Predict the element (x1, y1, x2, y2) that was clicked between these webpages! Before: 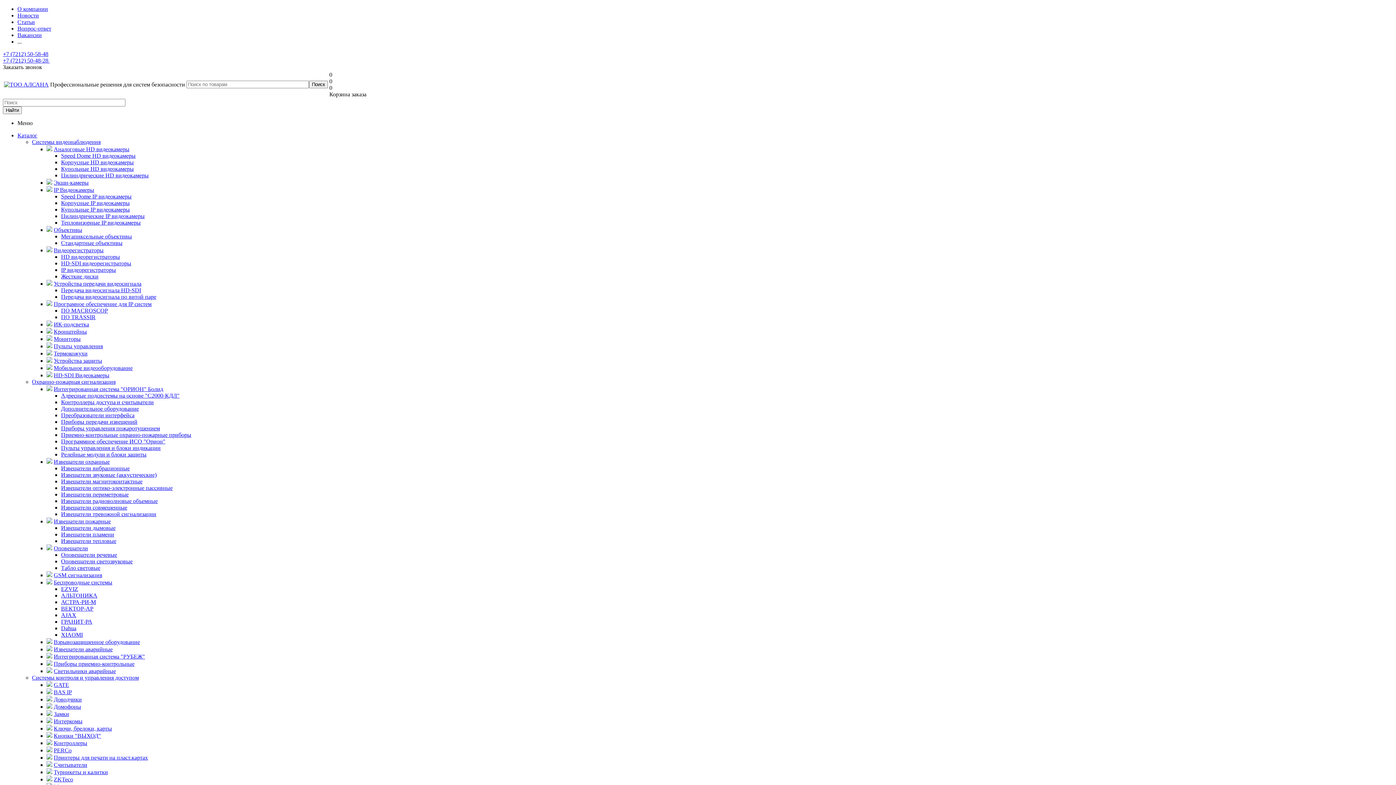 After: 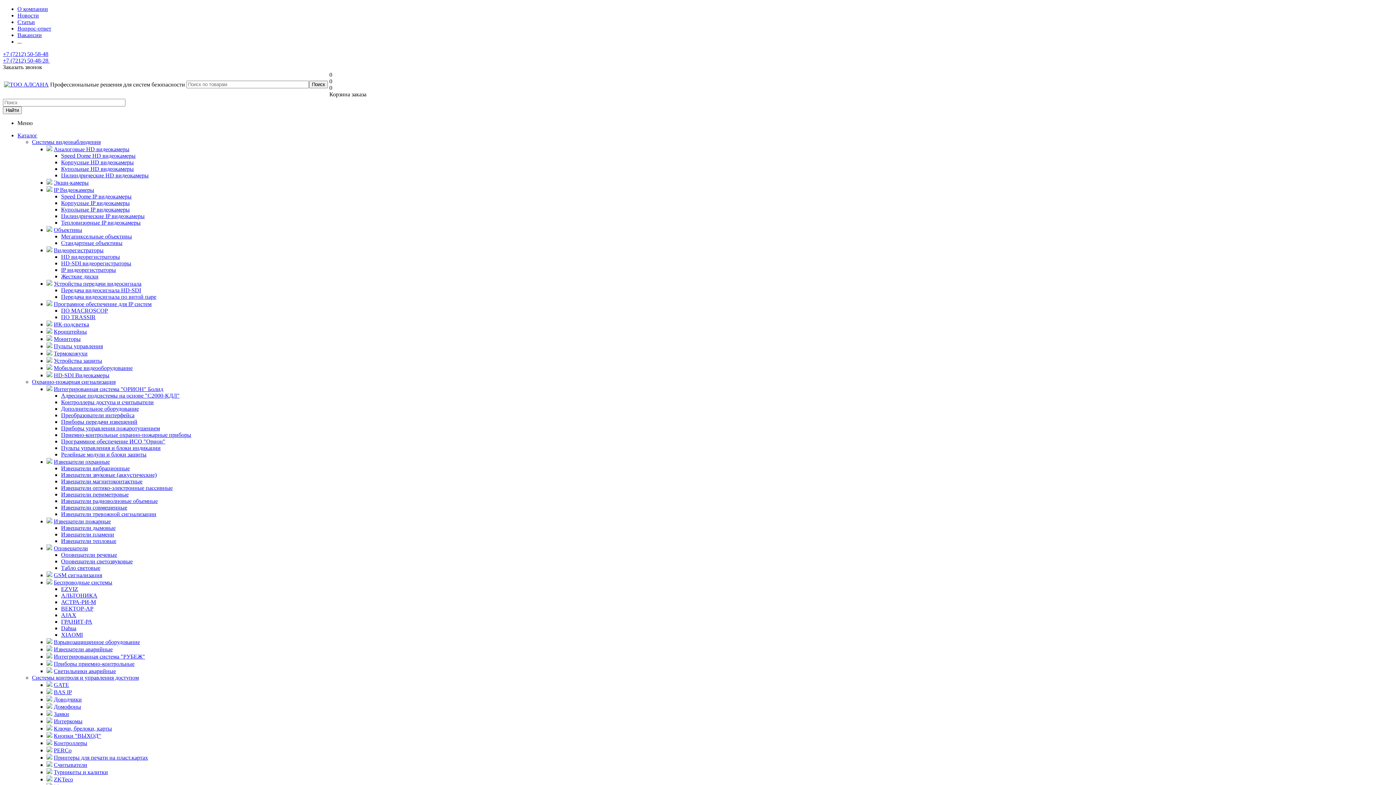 Action: label: Програмное обеспечение для IP систем bbox: (53, 301, 151, 307)